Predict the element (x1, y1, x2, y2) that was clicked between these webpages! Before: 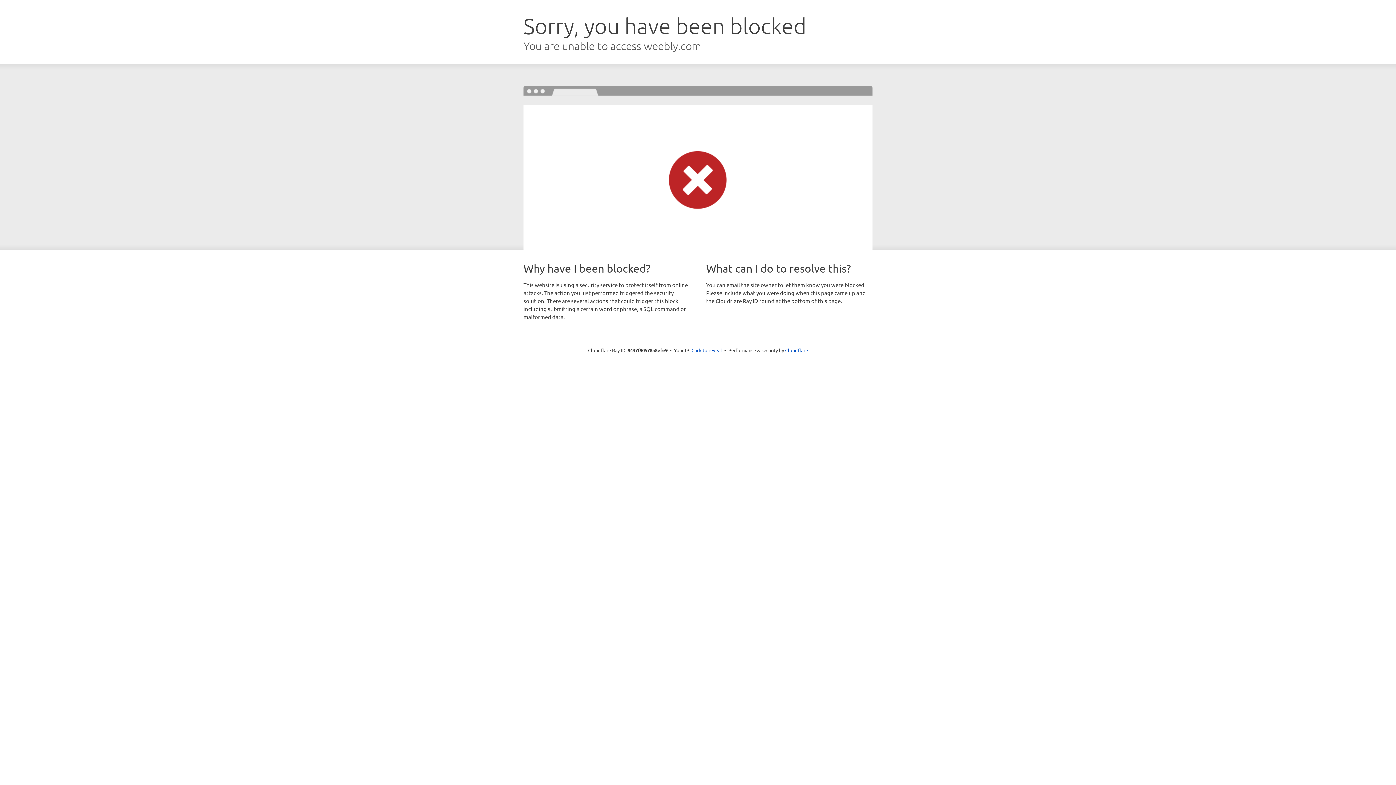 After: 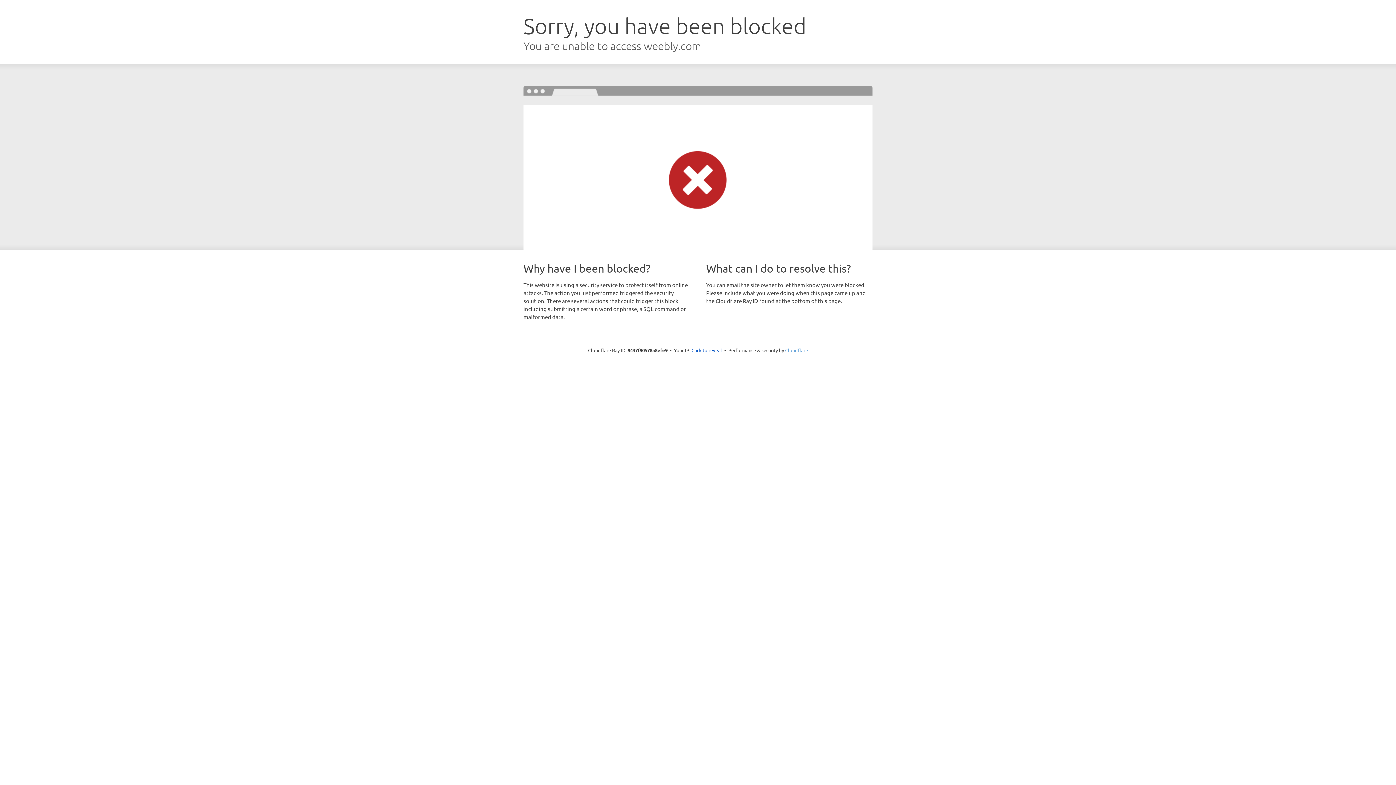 Action: label: Cloudflare bbox: (785, 347, 808, 353)